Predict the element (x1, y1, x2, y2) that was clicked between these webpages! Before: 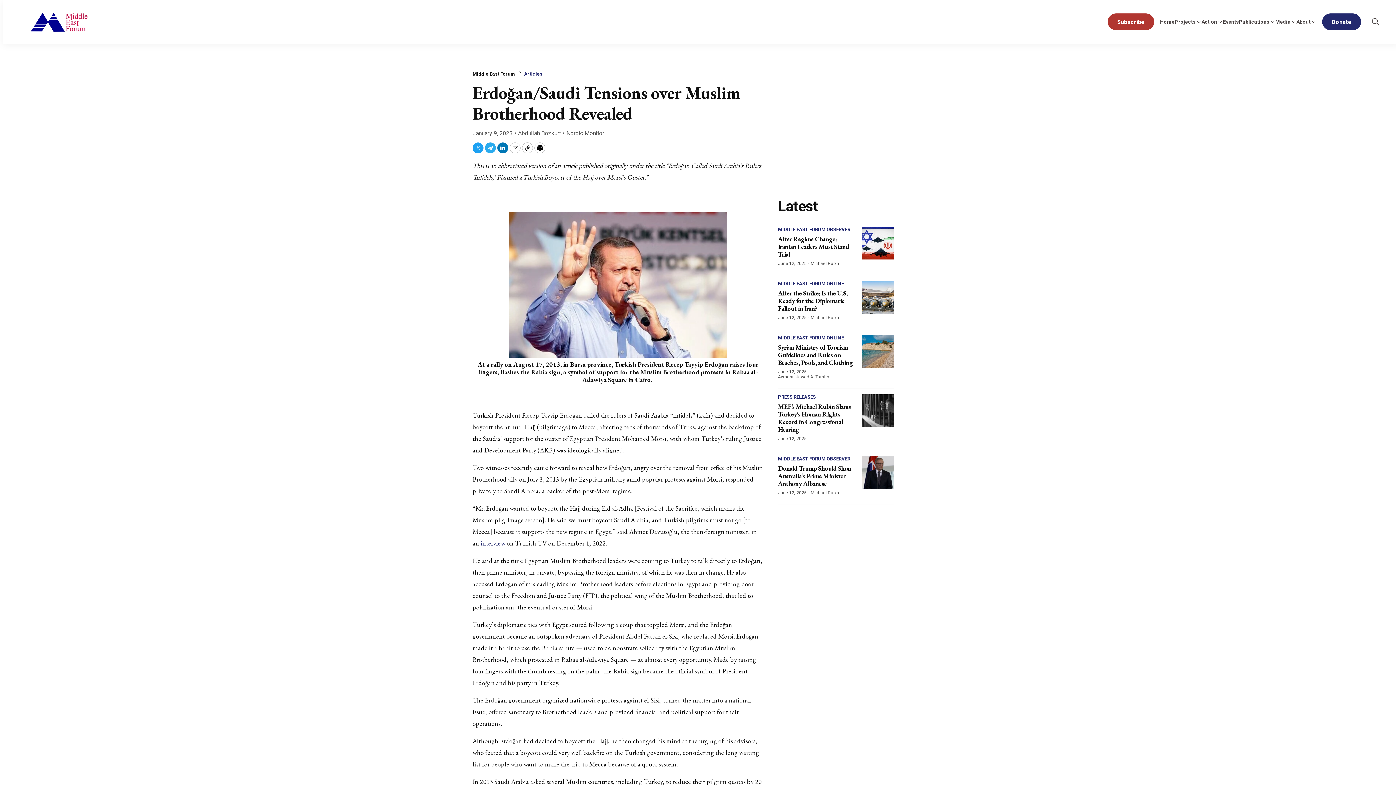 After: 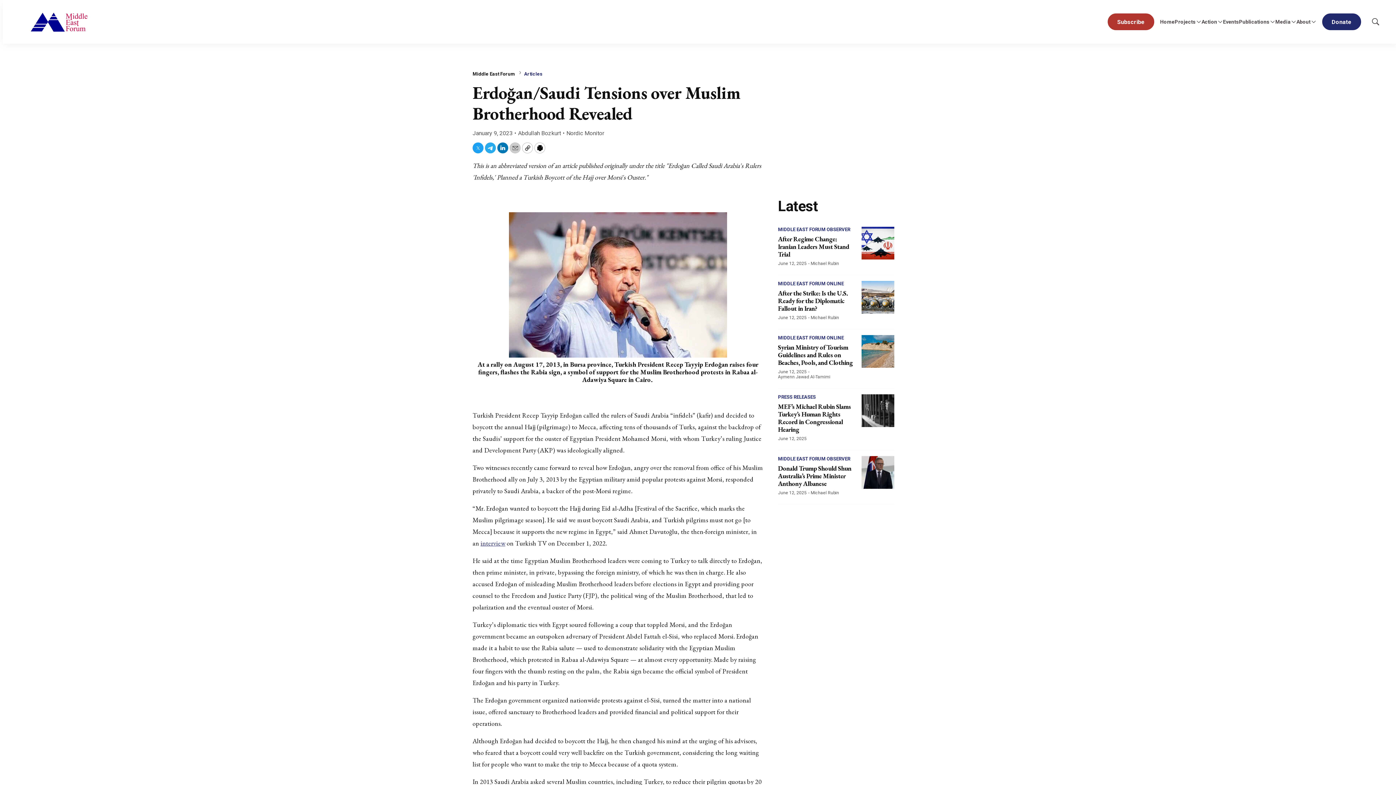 Action: label: Email bbox: (509, 142, 520, 153)